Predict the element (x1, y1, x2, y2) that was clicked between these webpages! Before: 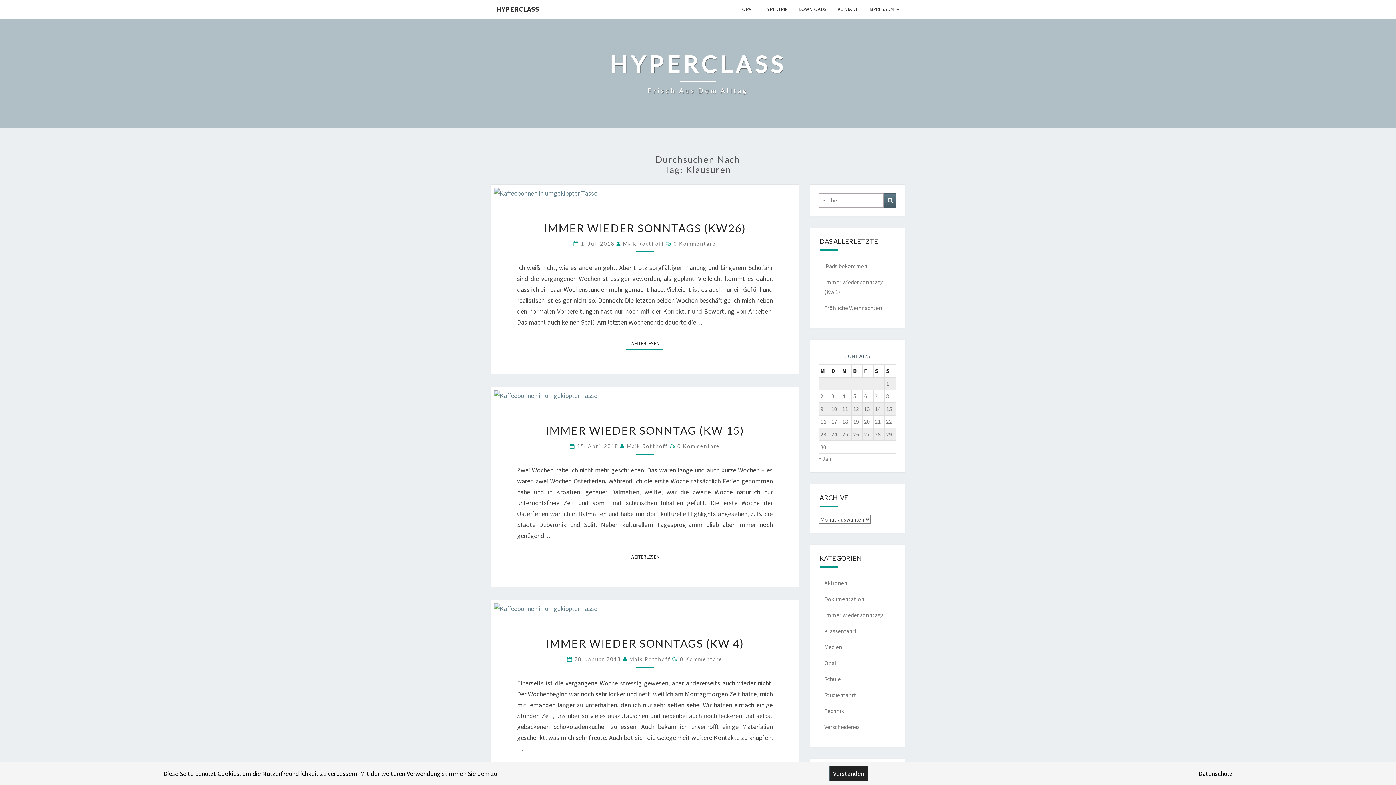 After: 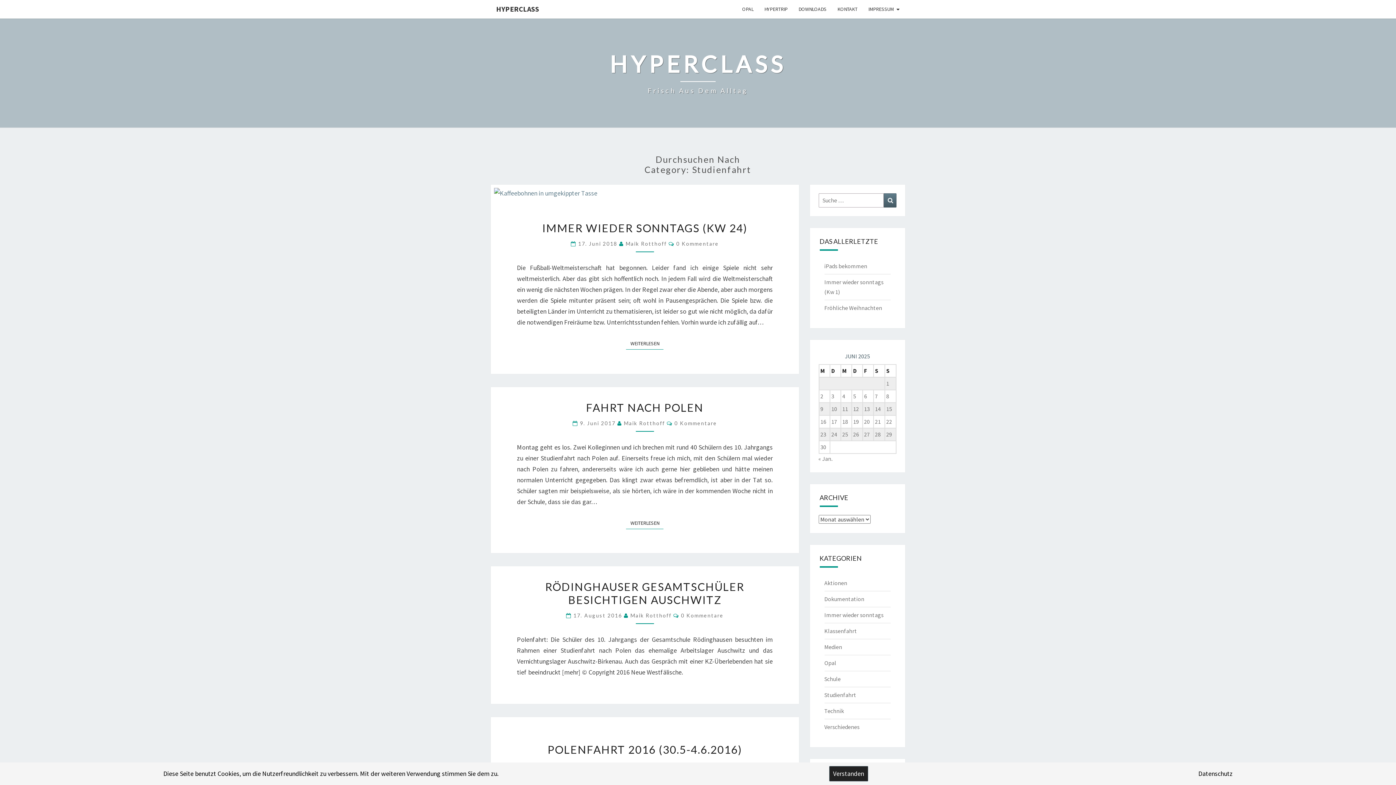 Action: label: Studienfahrt bbox: (824, 691, 856, 698)